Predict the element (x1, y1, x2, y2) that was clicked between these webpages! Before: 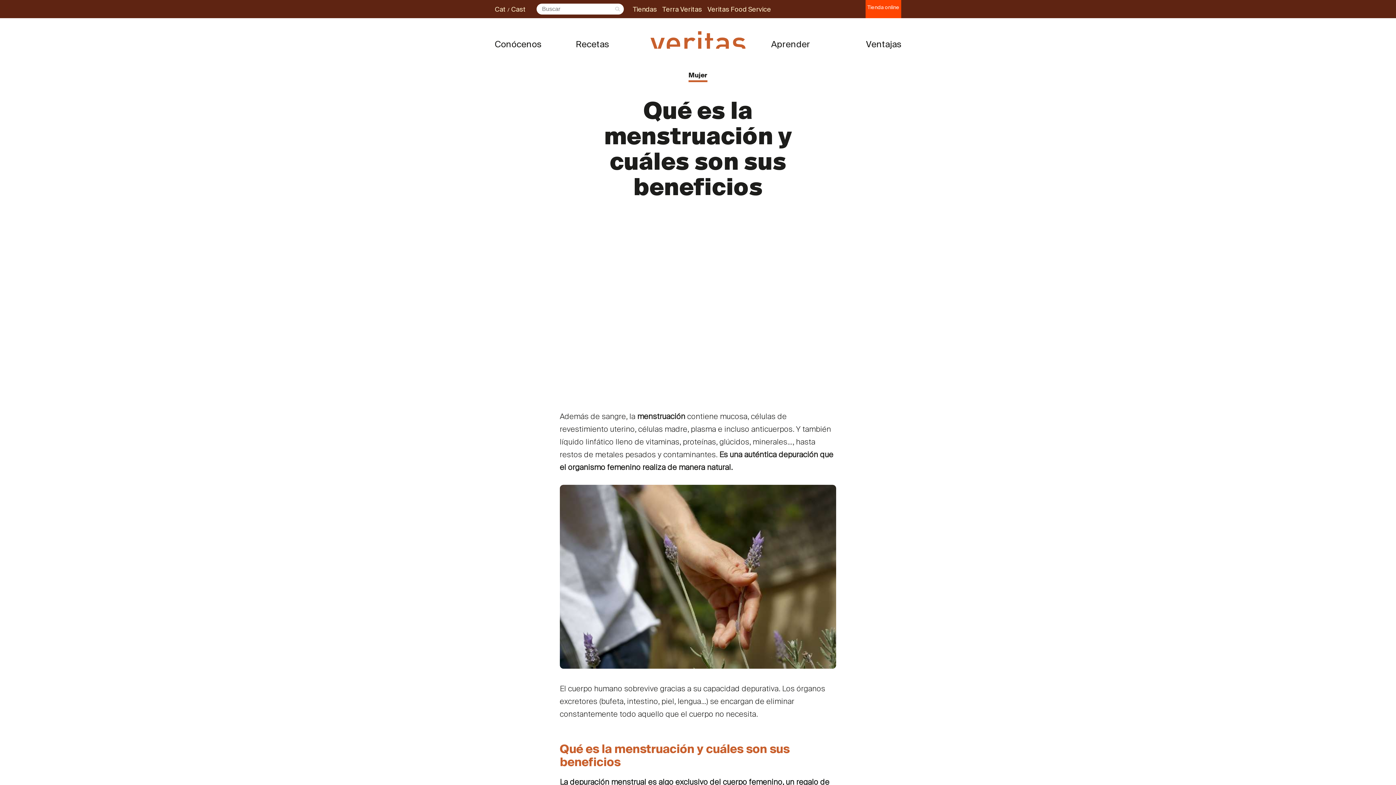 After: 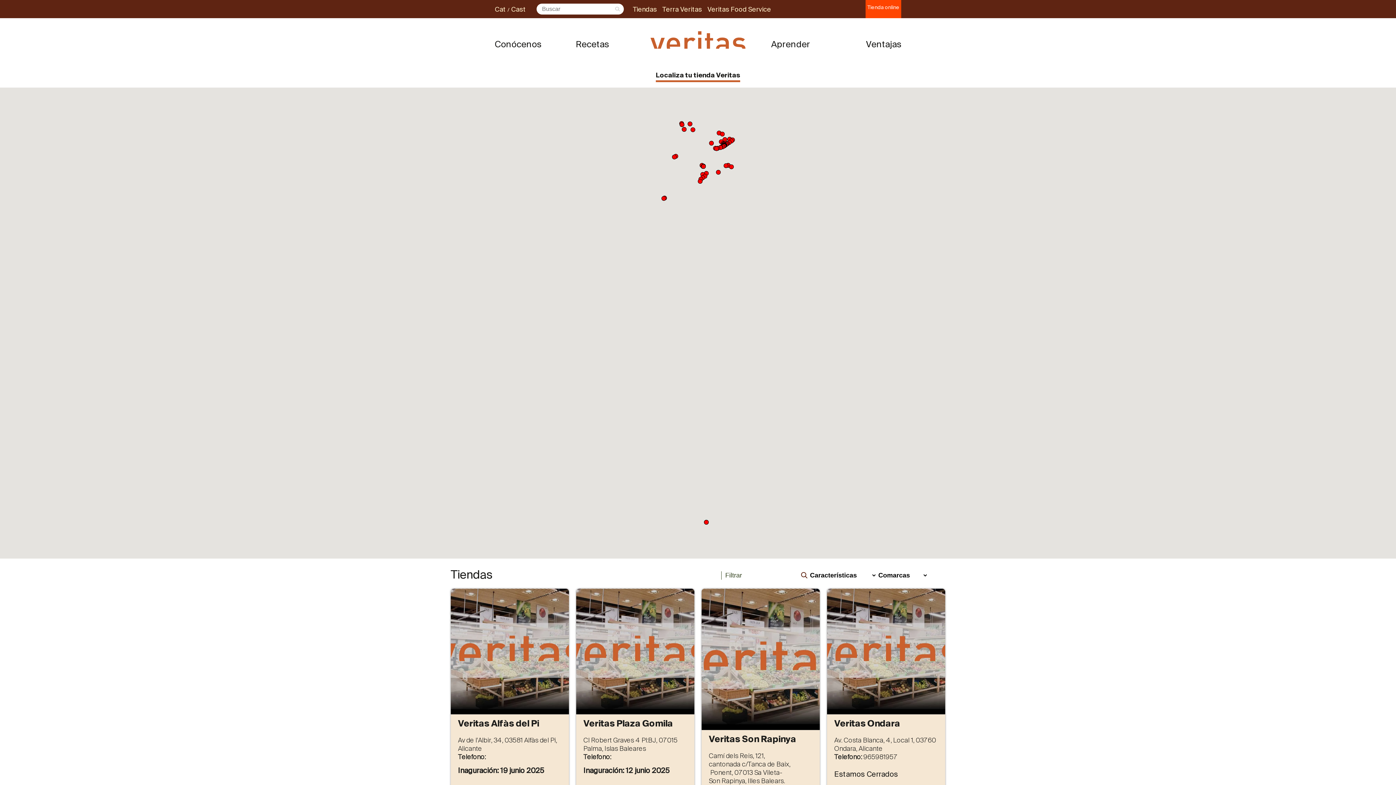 Action: label: Tiendas bbox: (633, 5, 657, 13)